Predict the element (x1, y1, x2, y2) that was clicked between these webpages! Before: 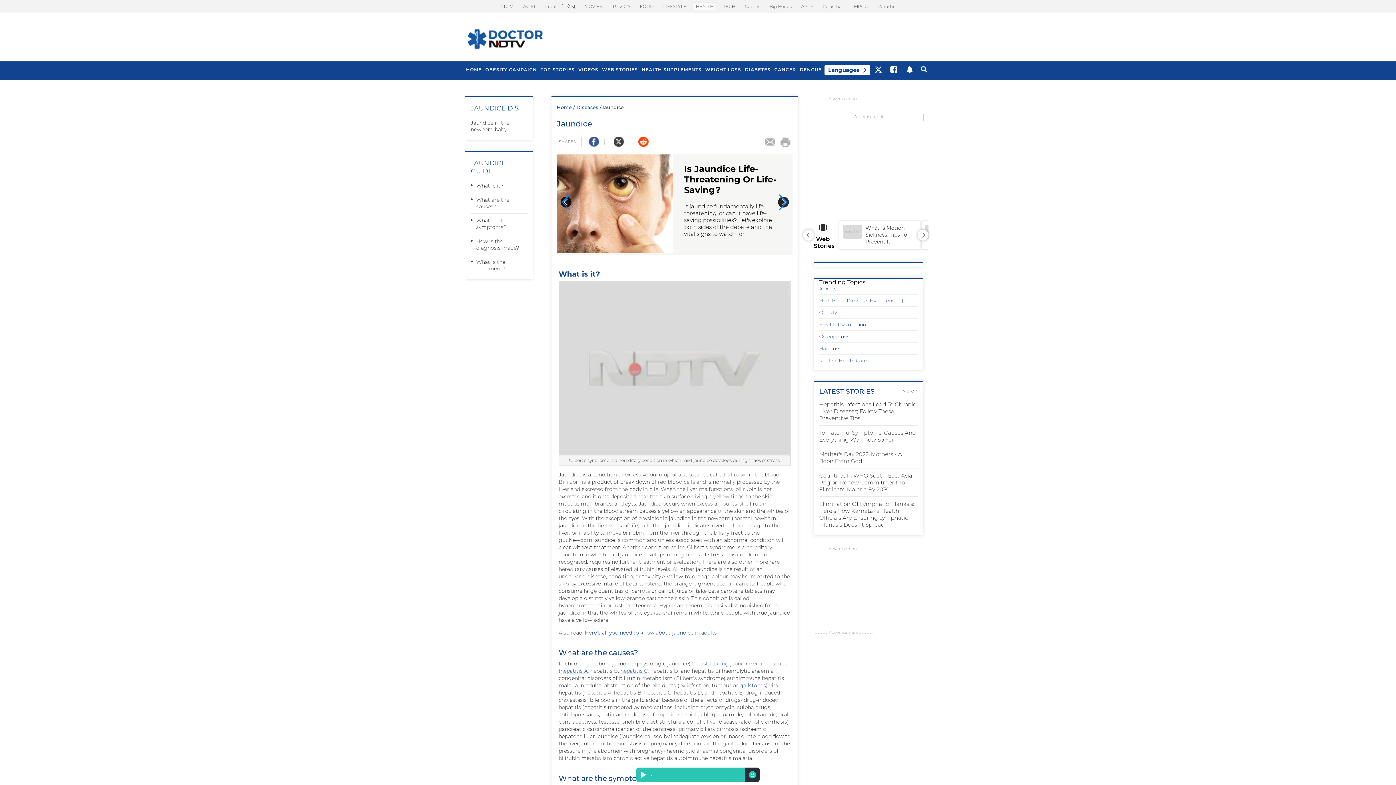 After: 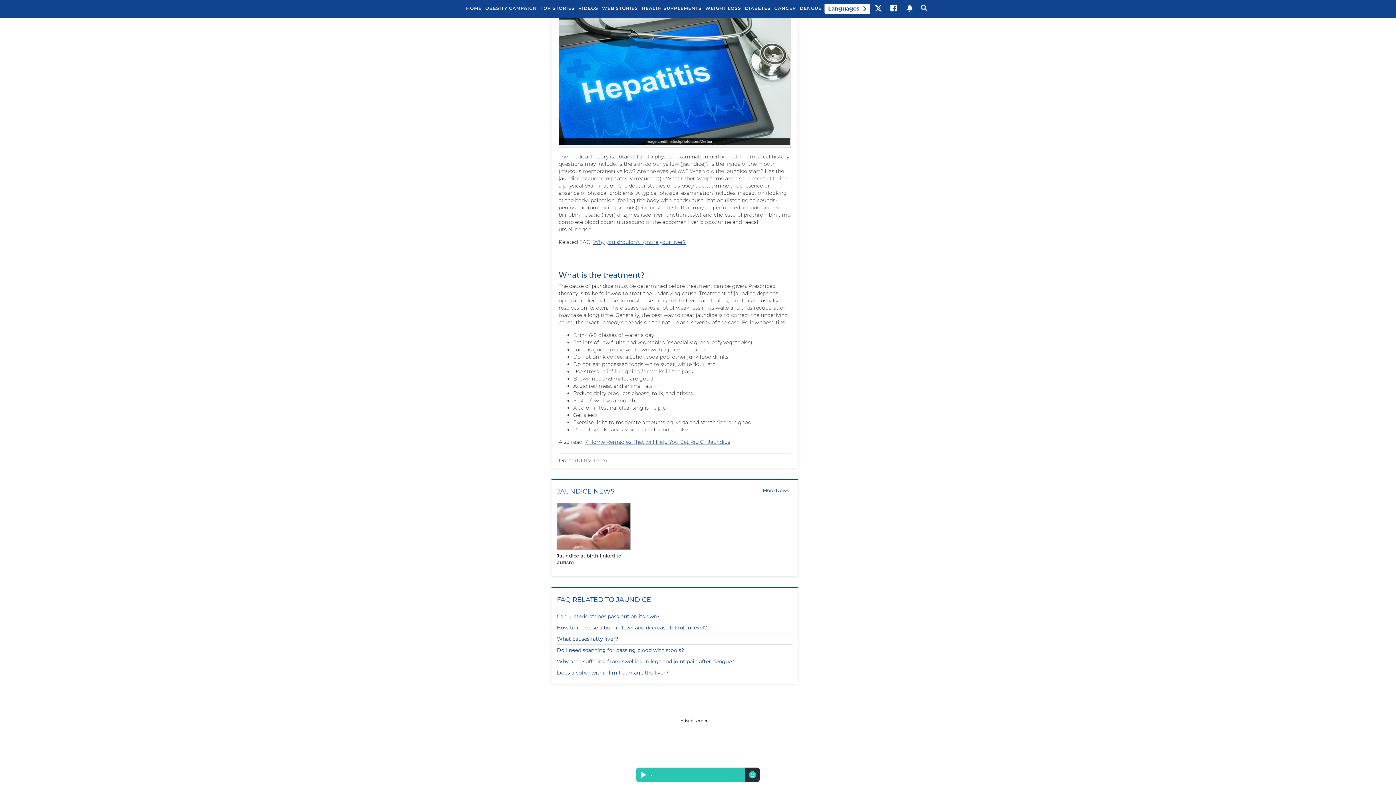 Action: bbox: (476, 238, 519, 251) label: How is the diagnosis made?